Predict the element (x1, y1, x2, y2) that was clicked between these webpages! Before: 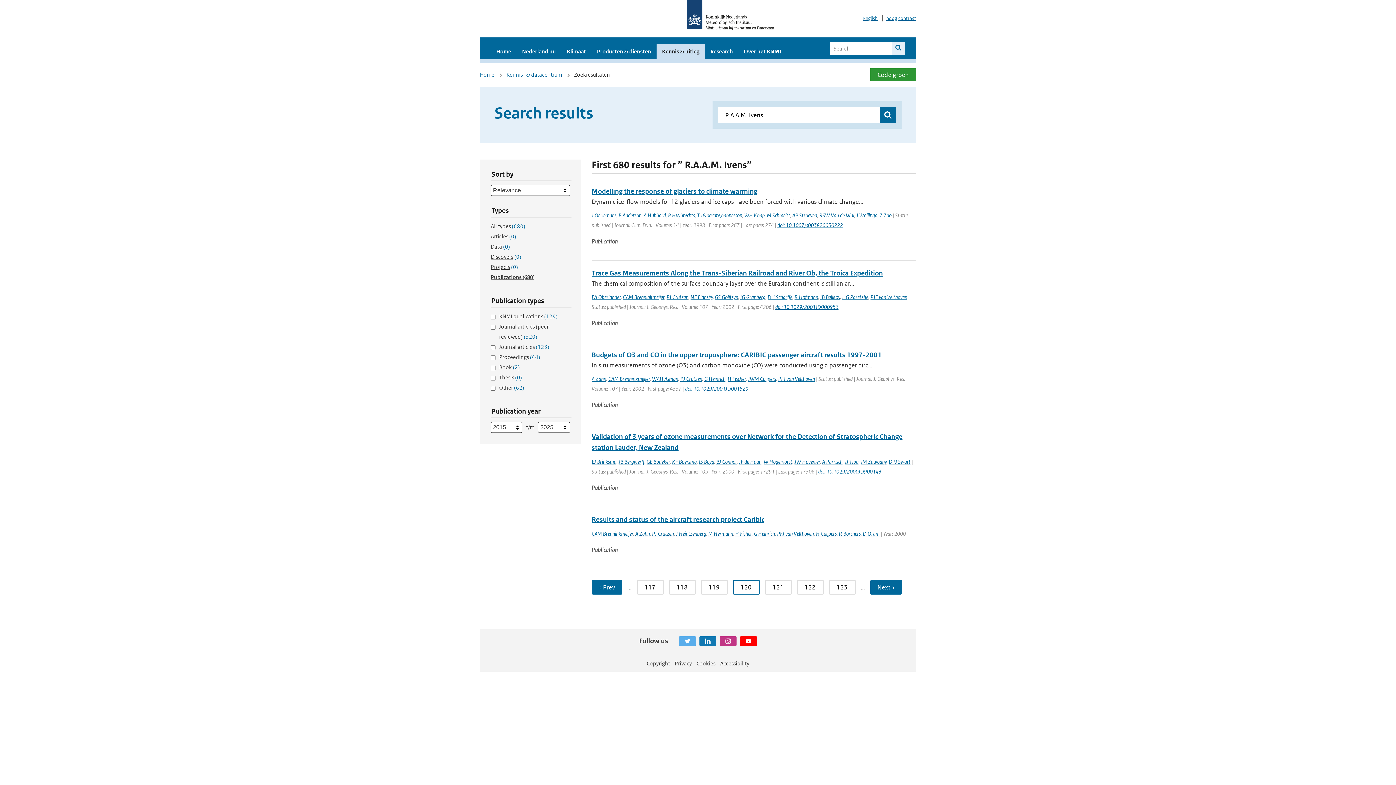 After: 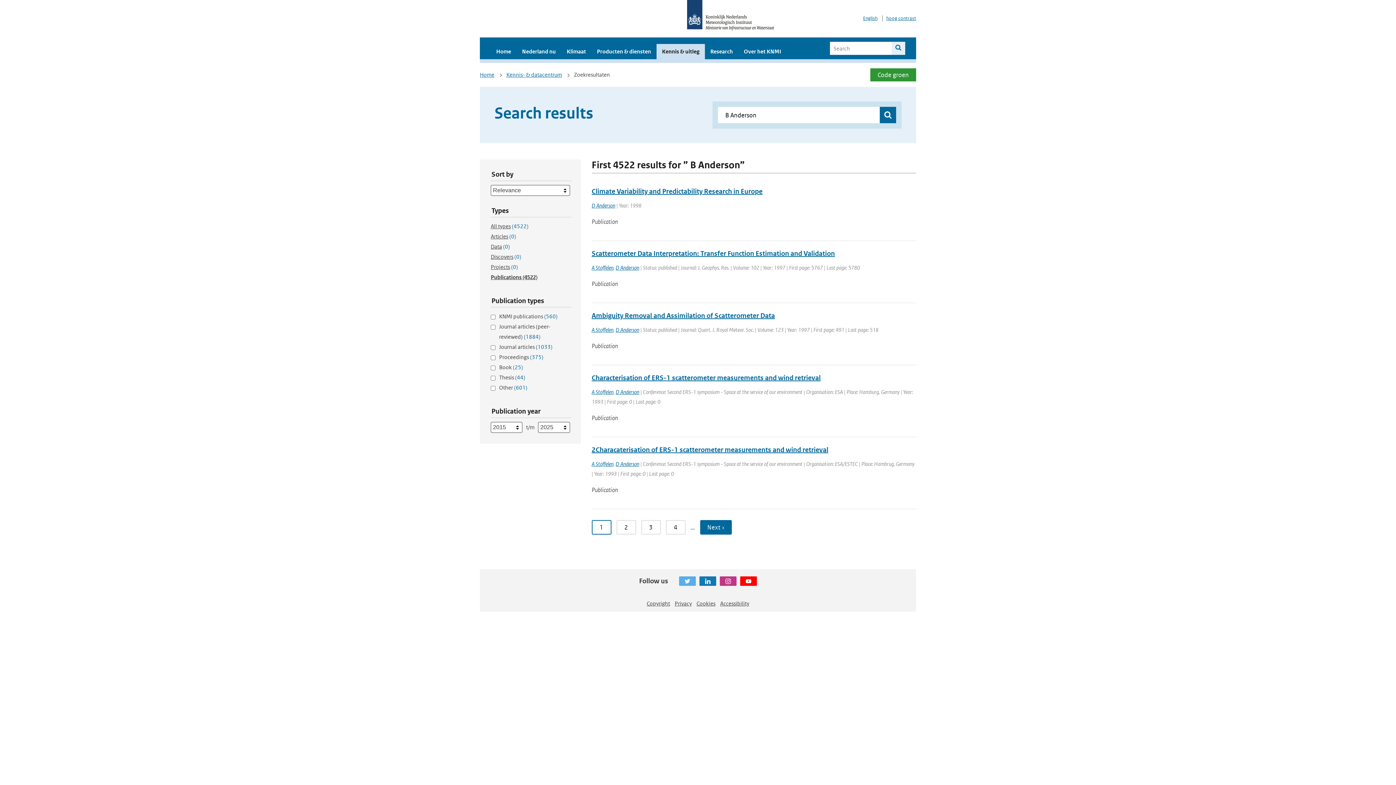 Action: bbox: (618, 212, 641, 218) label: B Anderson